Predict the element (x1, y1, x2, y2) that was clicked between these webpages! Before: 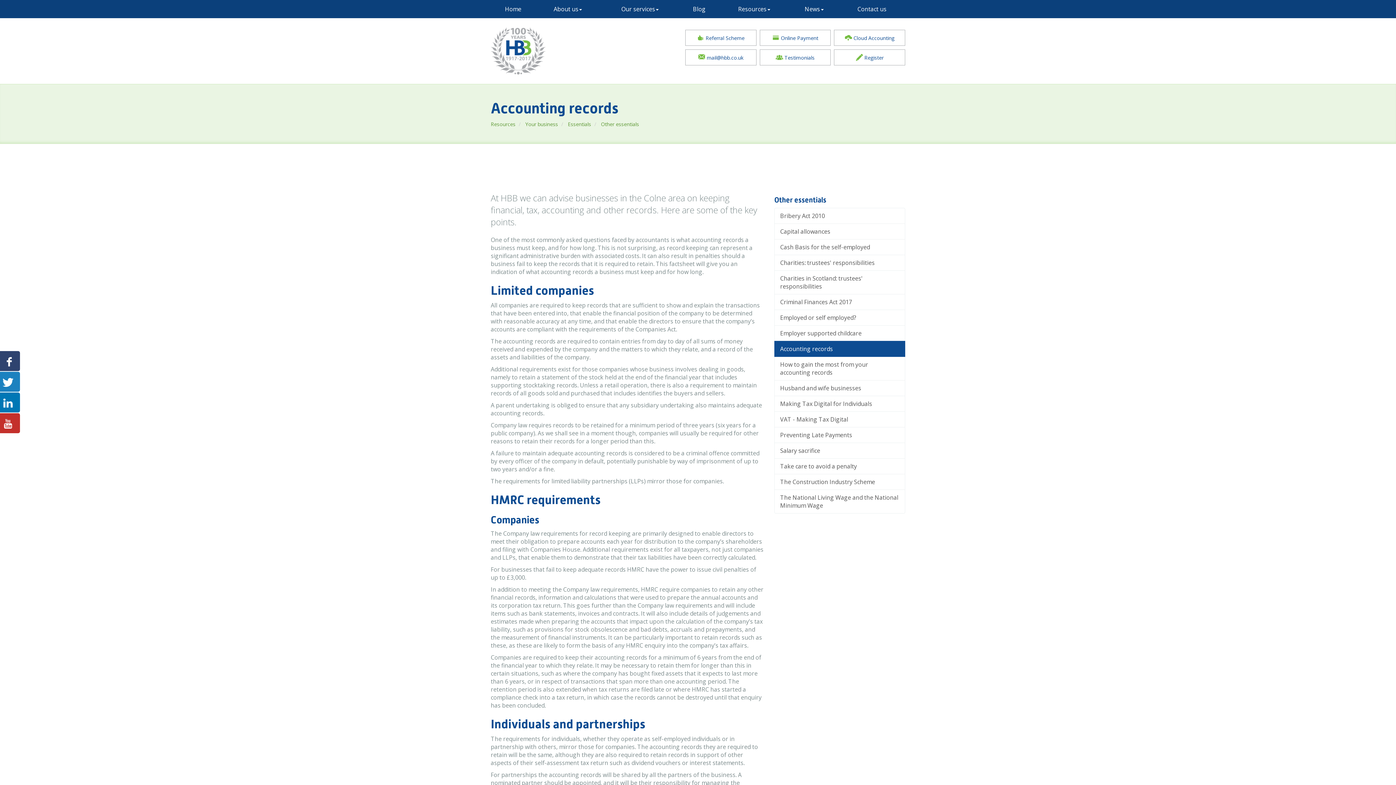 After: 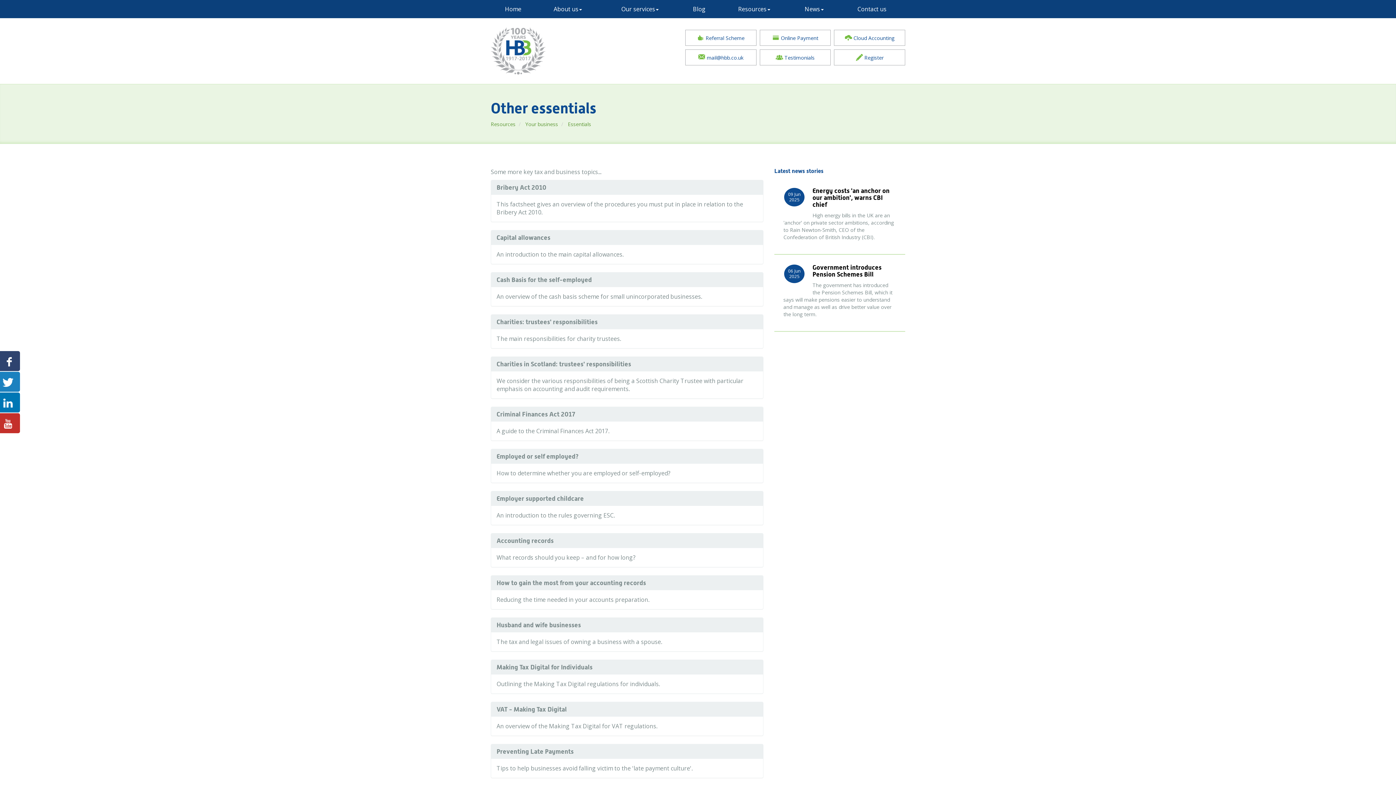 Action: bbox: (601, 120, 639, 127) label: Other essentials